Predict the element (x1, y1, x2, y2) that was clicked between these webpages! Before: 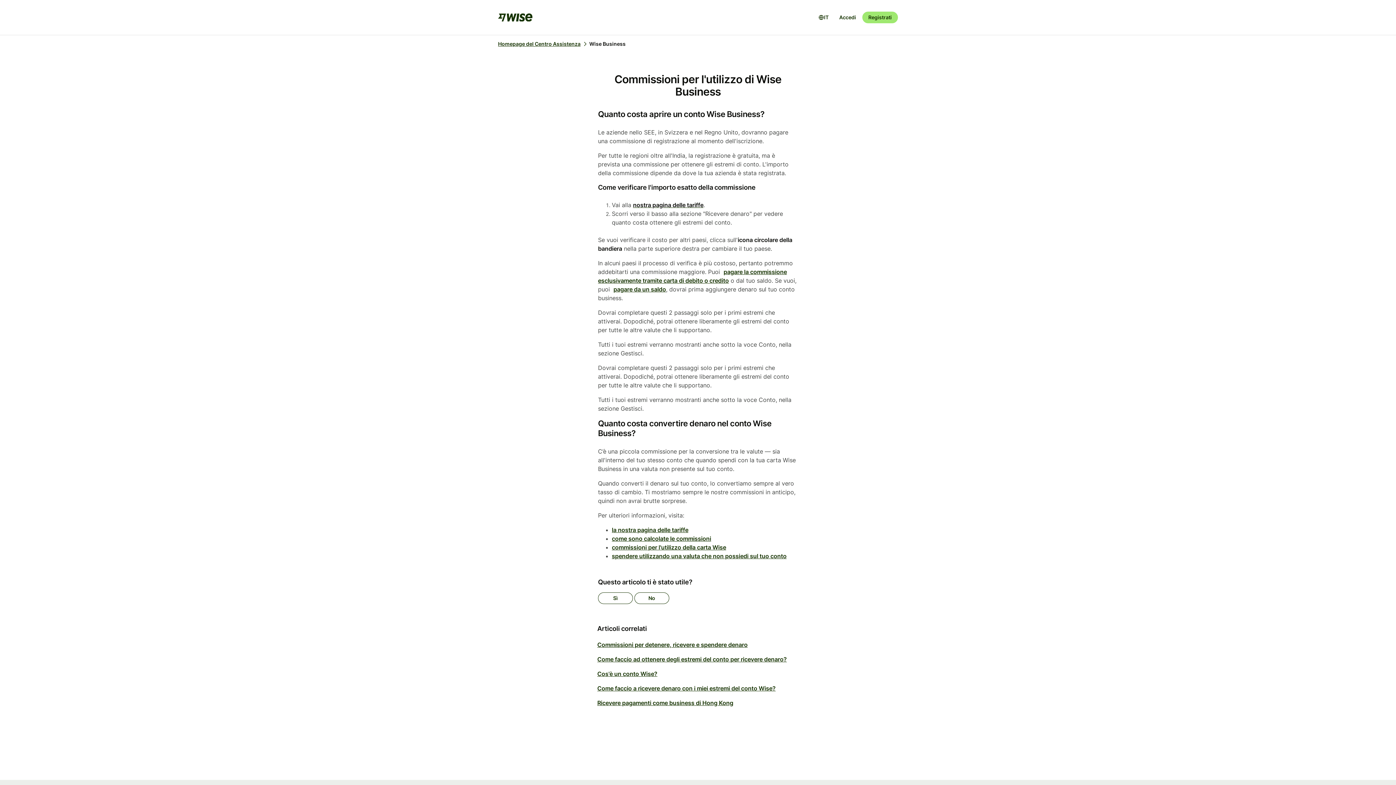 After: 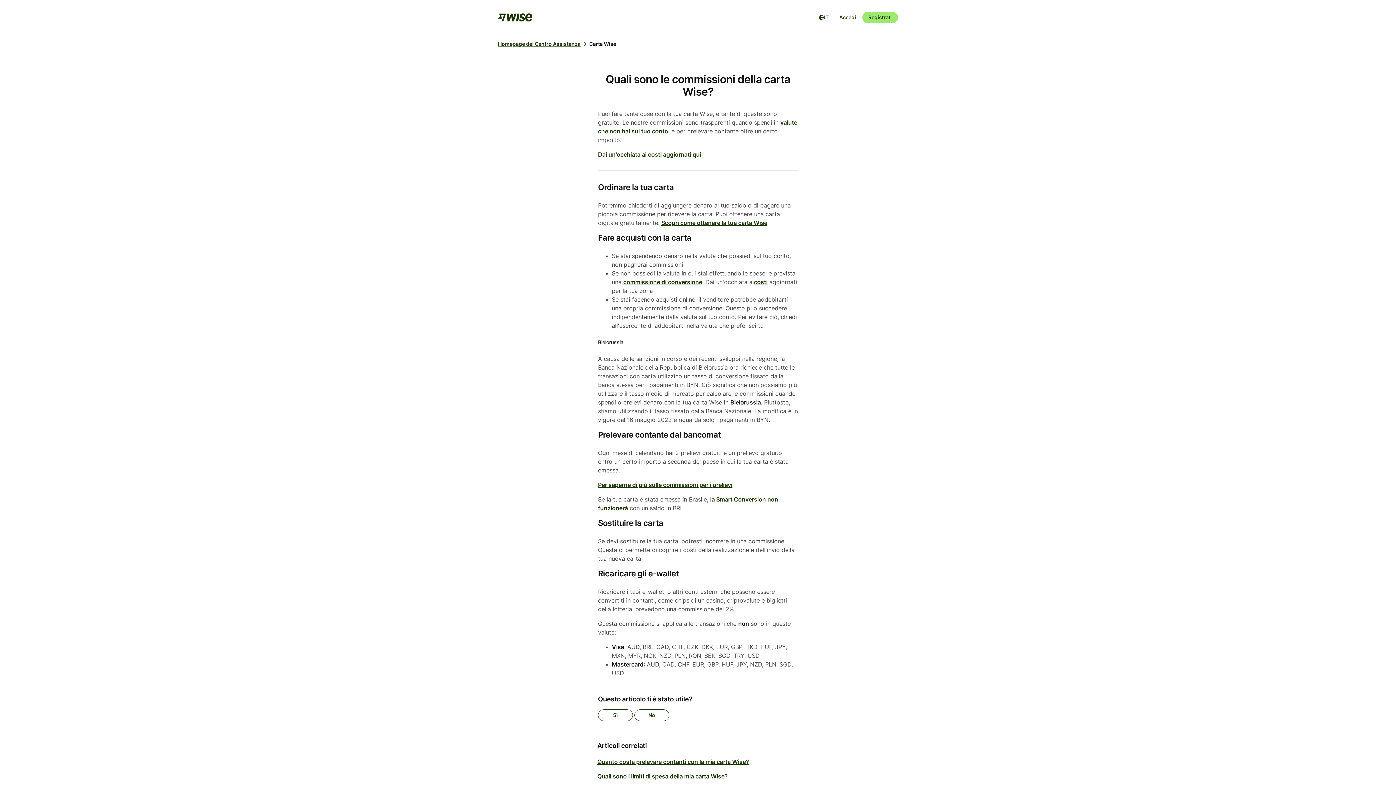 Action: bbox: (612, 544, 726, 551) label: commissioni per l'utilizzo della carta Wise